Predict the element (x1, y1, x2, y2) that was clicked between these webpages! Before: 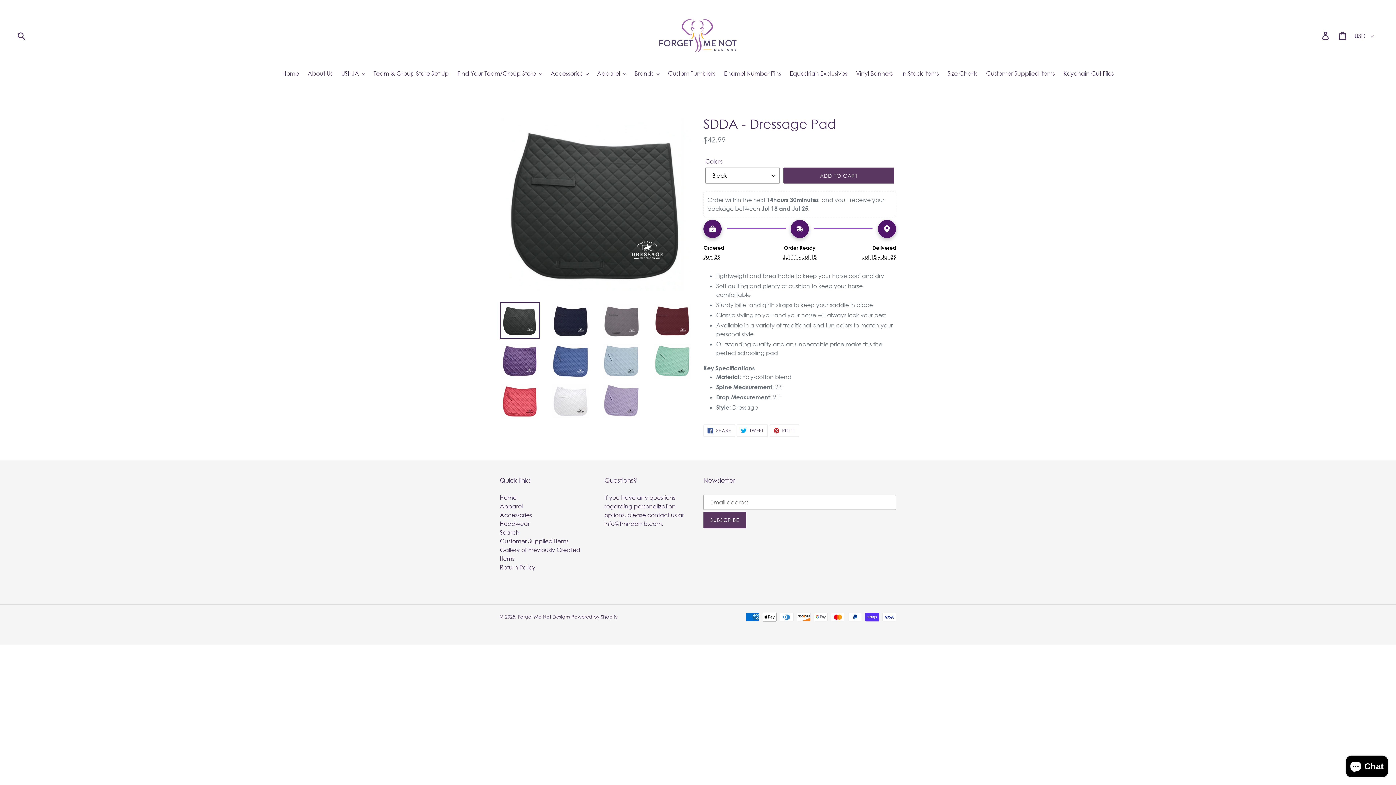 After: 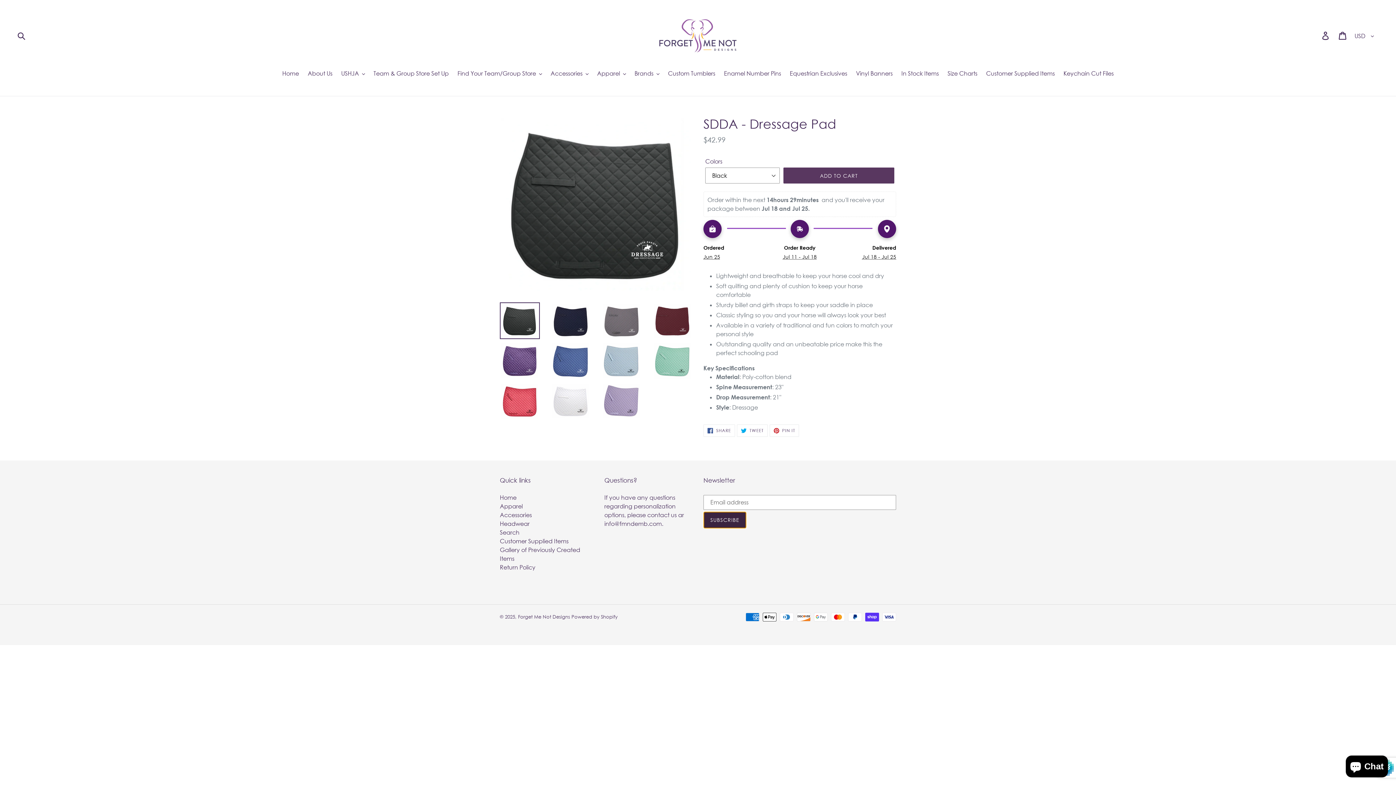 Action: label: SUBSCRIBE bbox: (703, 511, 746, 528)